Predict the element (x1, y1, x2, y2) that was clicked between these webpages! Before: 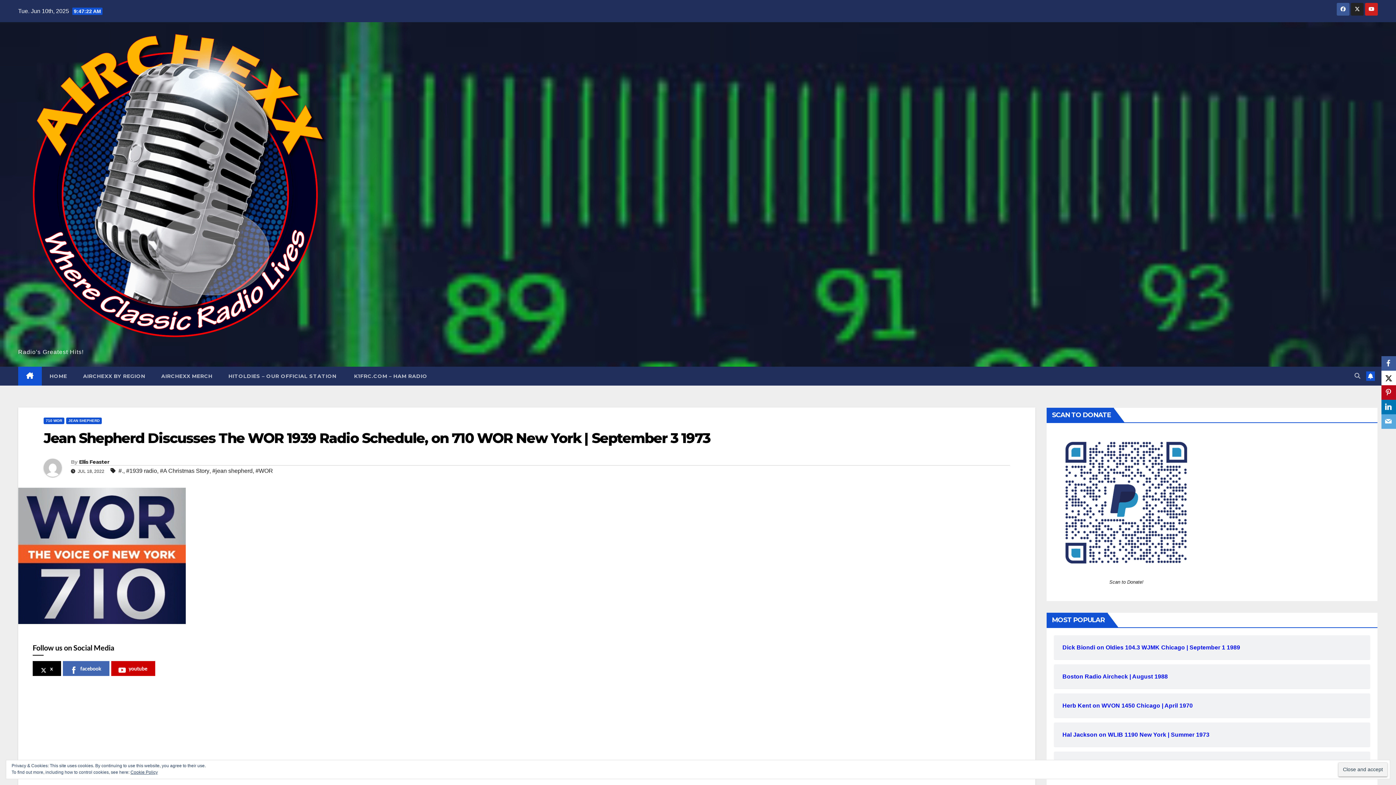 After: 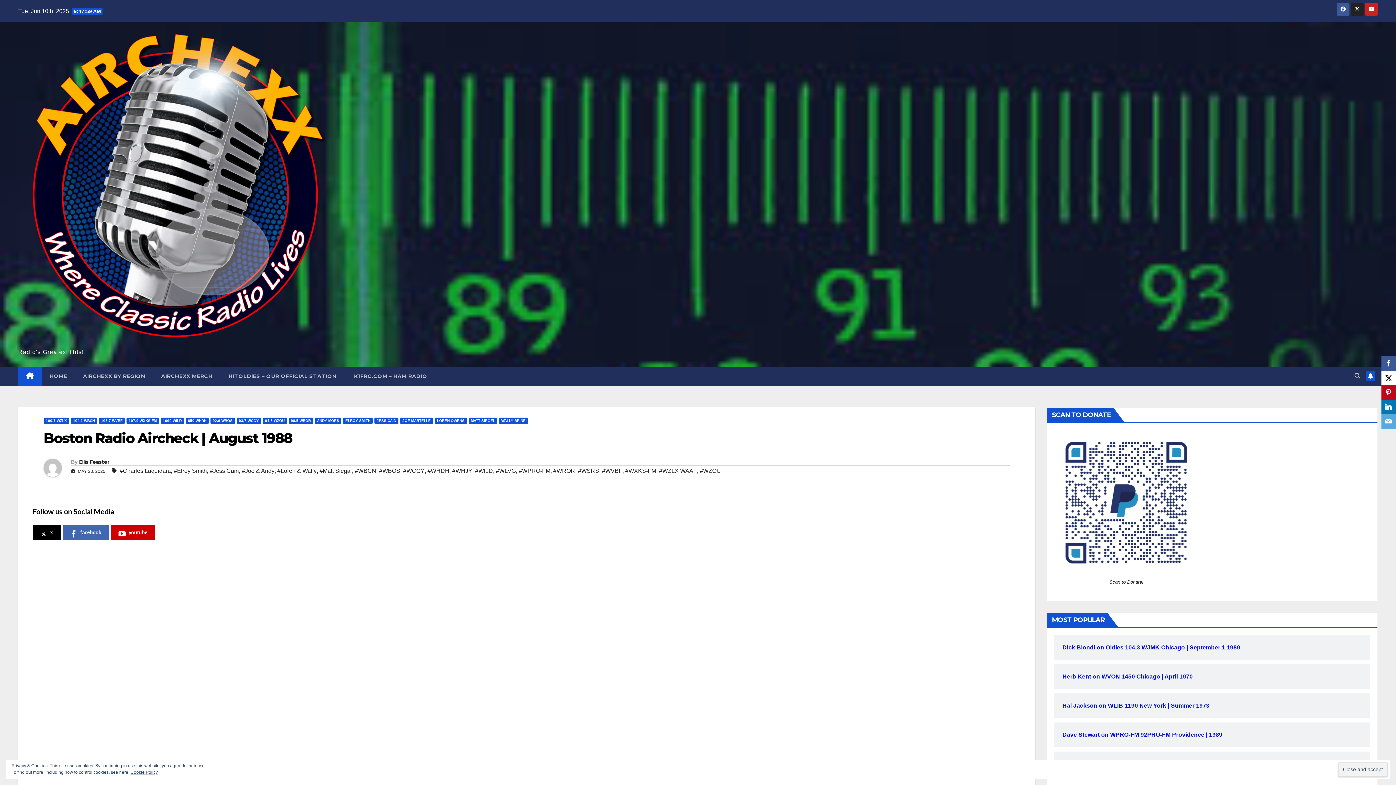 Action: label: Boston Radio Aircheck | August 1988 bbox: (1062, 673, 1361, 680)